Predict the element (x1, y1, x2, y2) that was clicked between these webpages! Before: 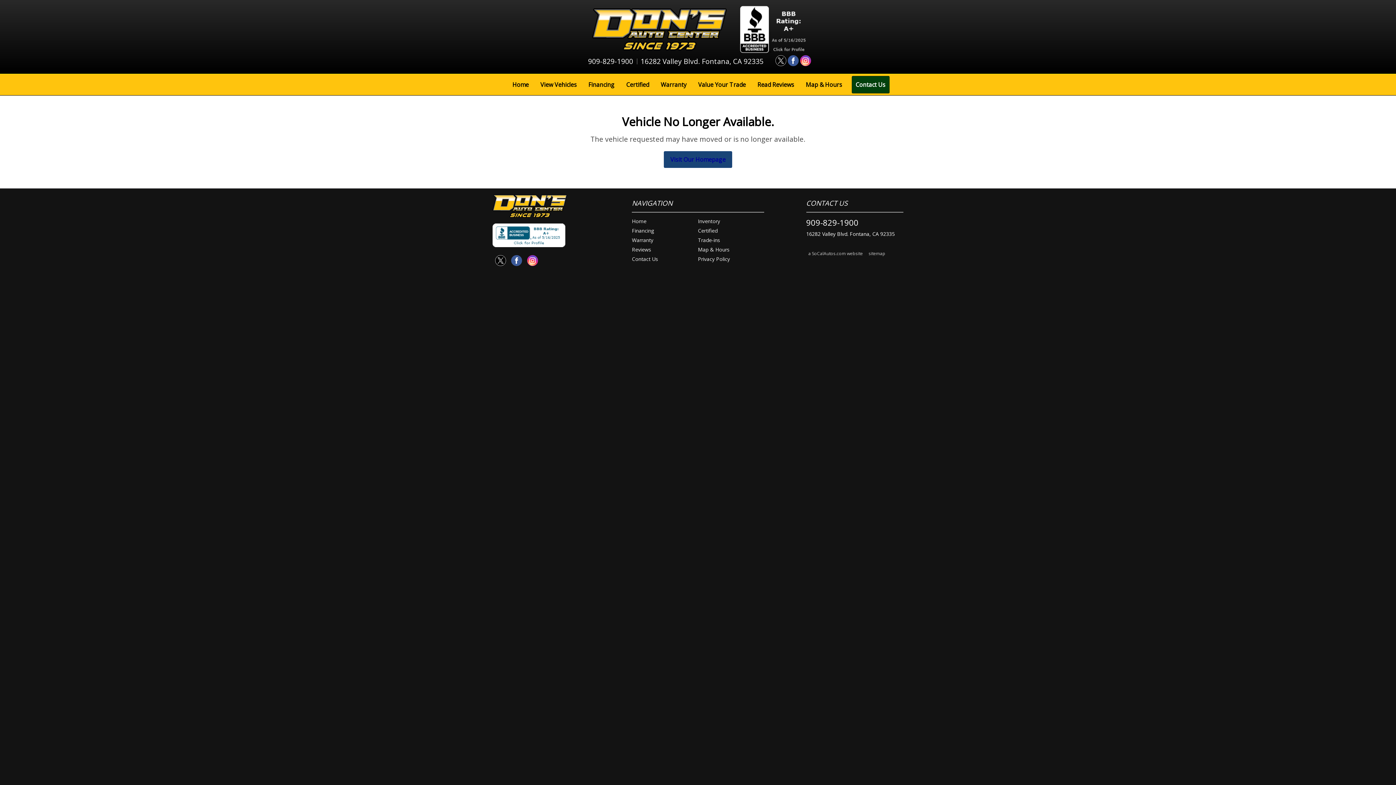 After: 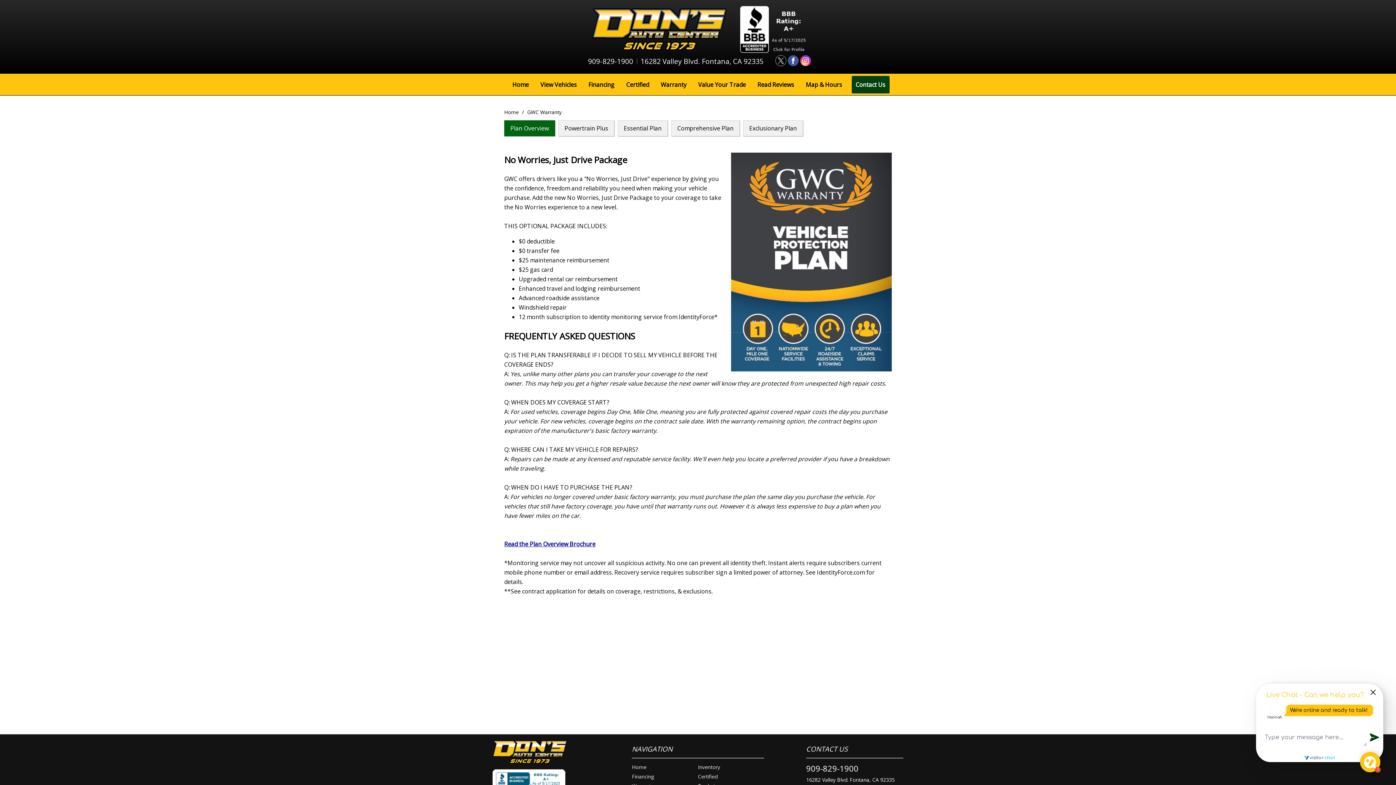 Action: bbox: (632, 236, 653, 243) label: Warranty